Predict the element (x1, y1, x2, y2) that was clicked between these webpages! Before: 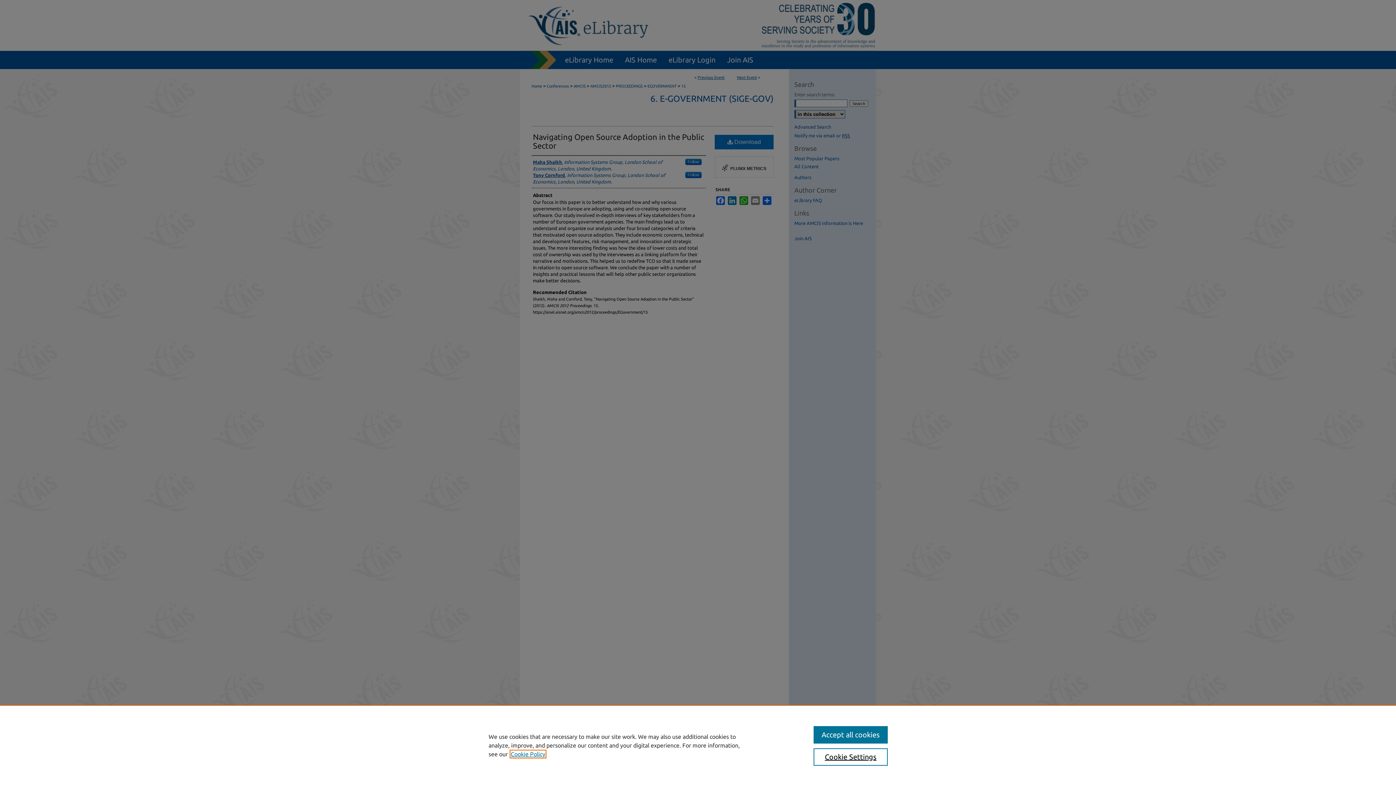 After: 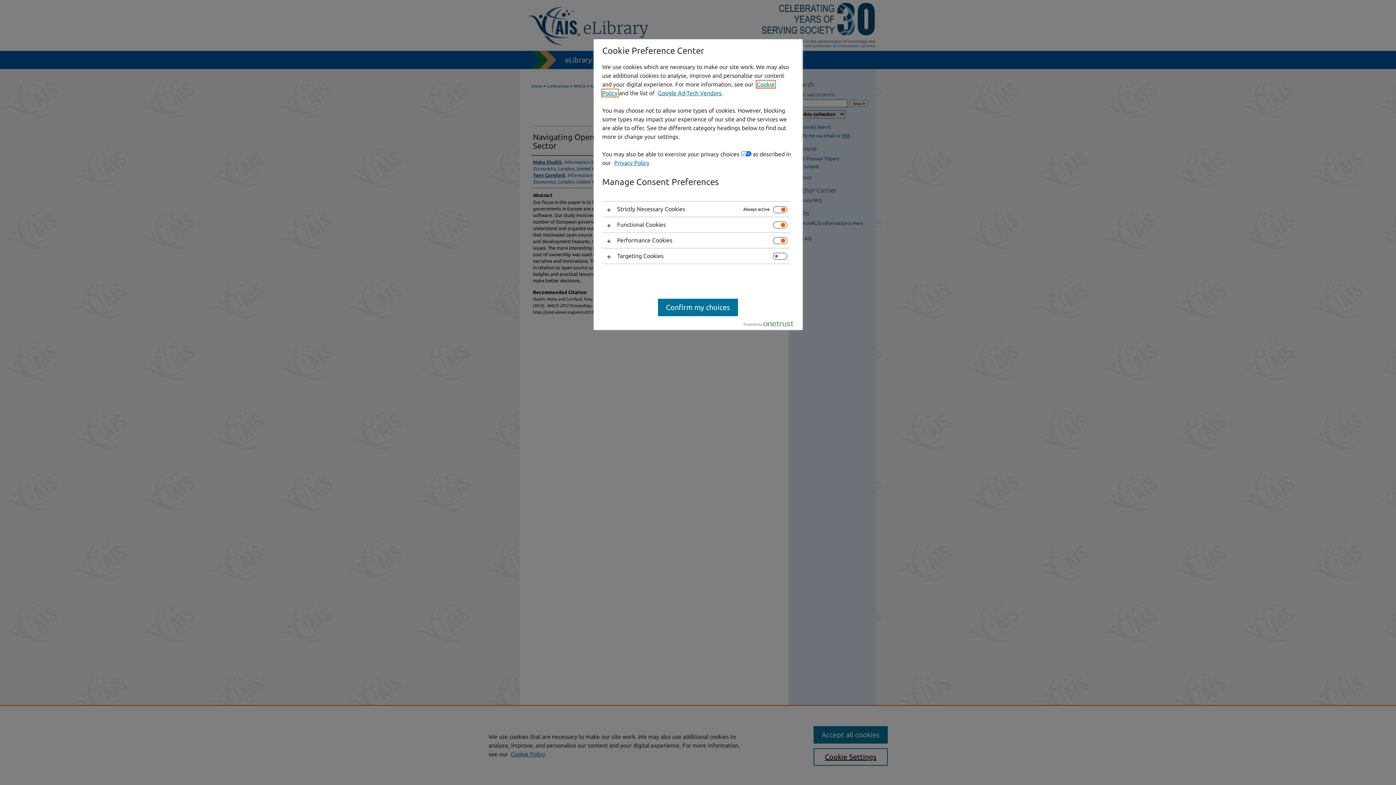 Action: label: Cookie Settings bbox: (813, 748, 887, 766)